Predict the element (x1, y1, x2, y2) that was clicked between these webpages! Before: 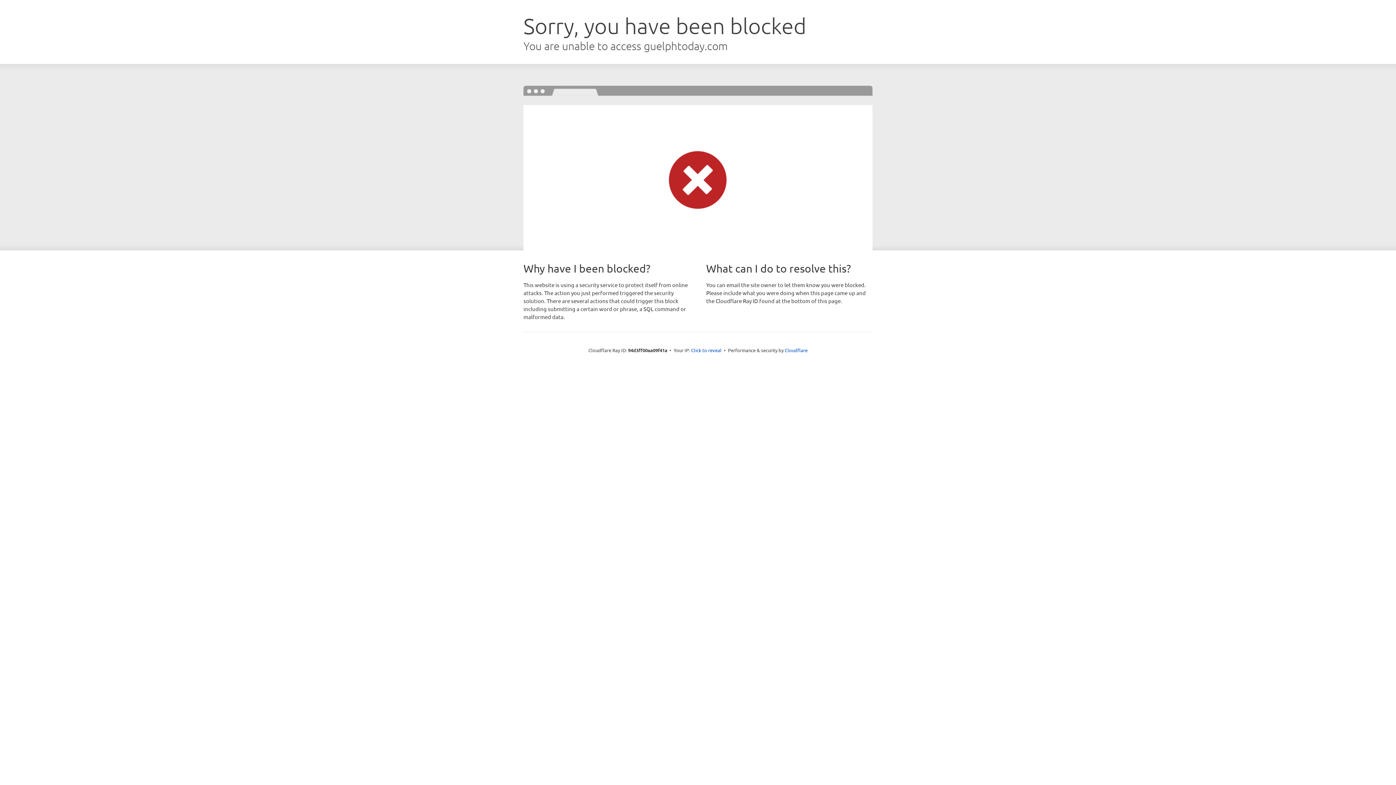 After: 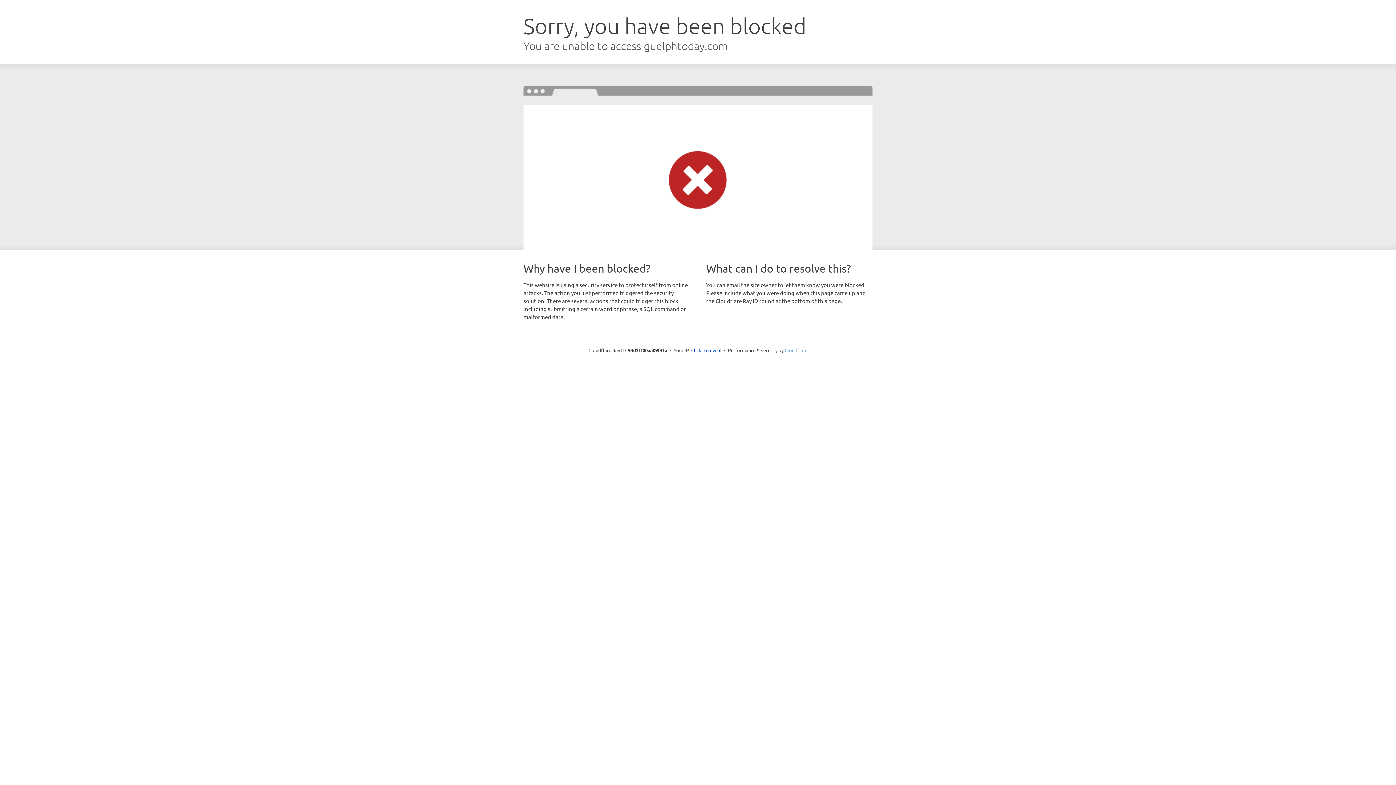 Action: bbox: (784, 347, 807, 353) label: Cloudflare